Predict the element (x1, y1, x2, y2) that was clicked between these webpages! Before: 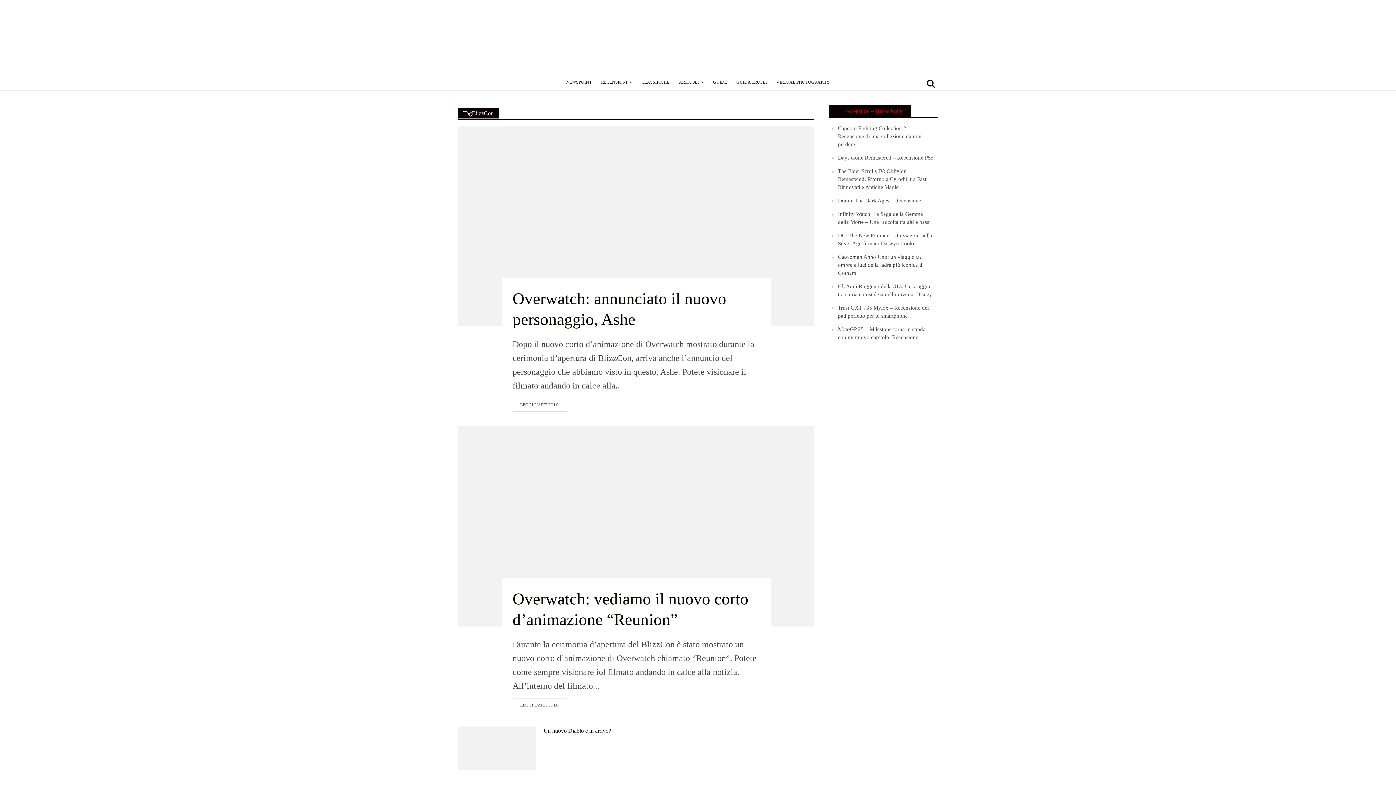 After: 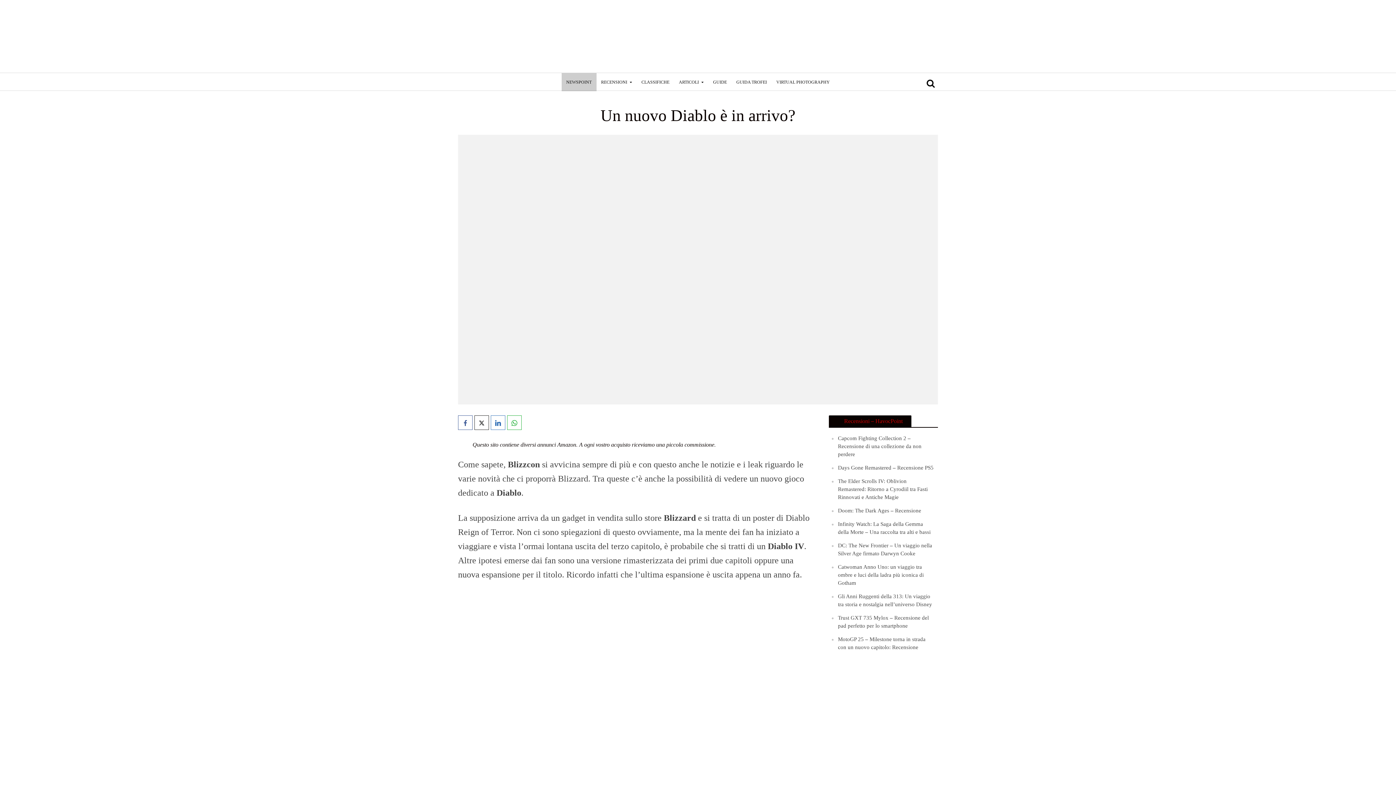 Action: label: Un nuovo Diablo è in arrivo? bbox: (543, 726, 630, 735)